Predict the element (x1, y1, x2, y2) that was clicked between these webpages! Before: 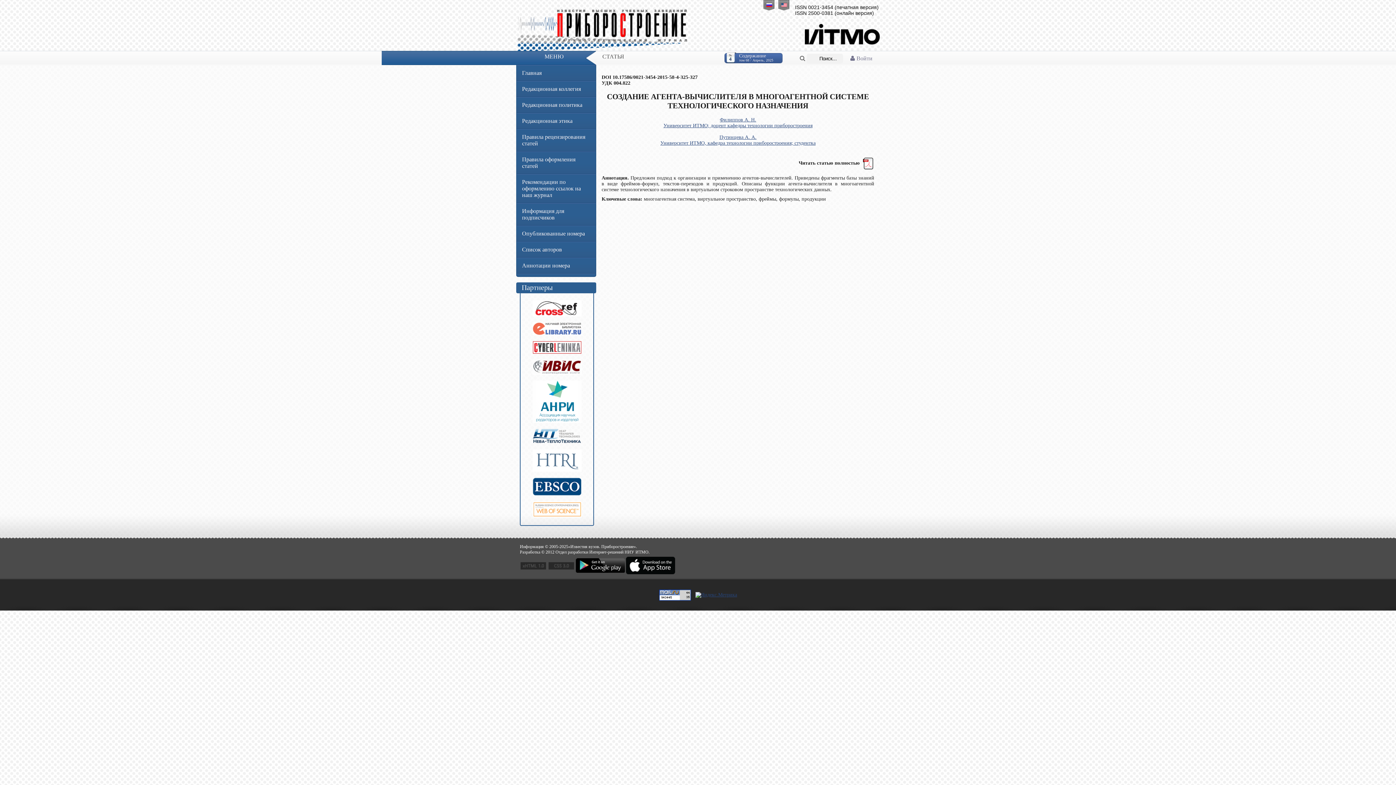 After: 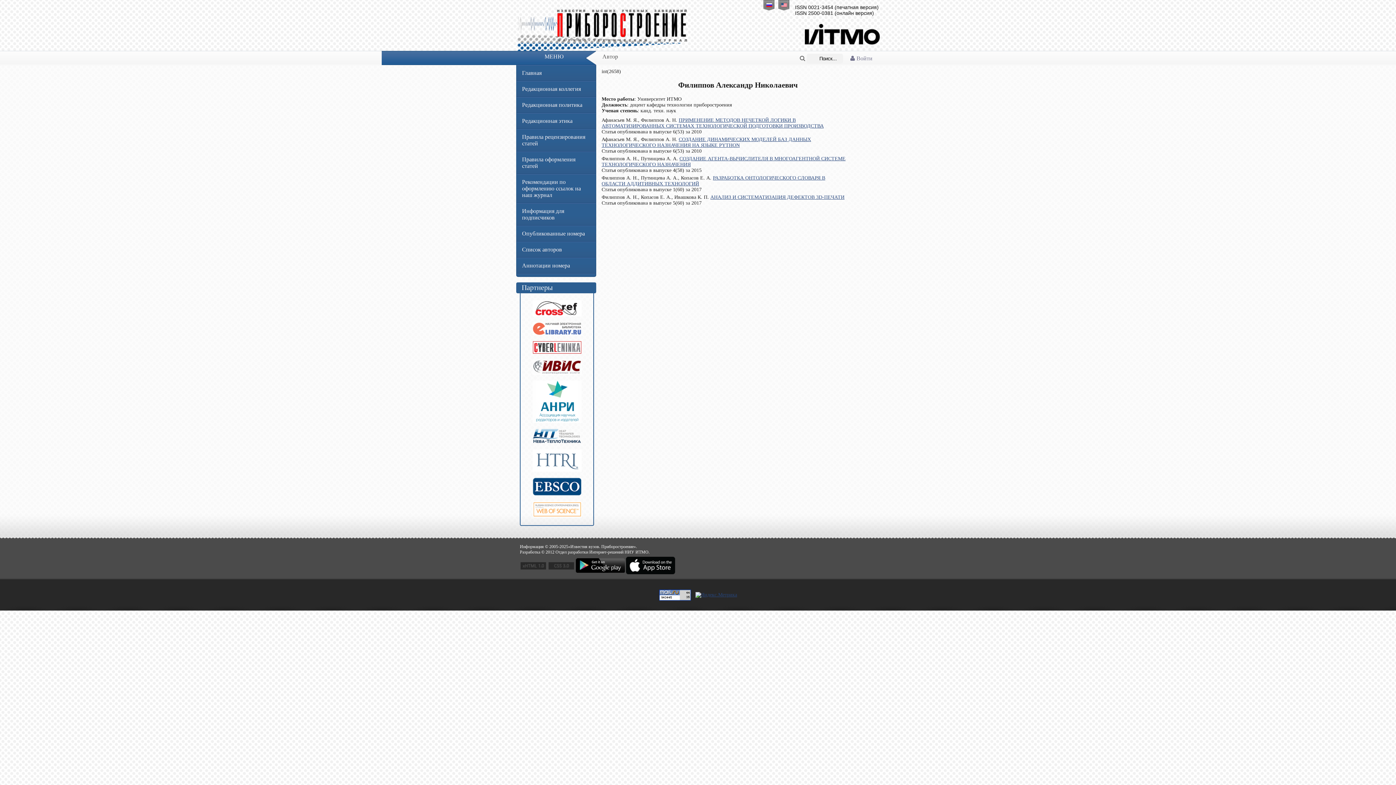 Action: label: Филиппов А. Н.
Университет ИТМО; доцент кафедры технологии приборостроения bbox: (663, 117, 812, 128)